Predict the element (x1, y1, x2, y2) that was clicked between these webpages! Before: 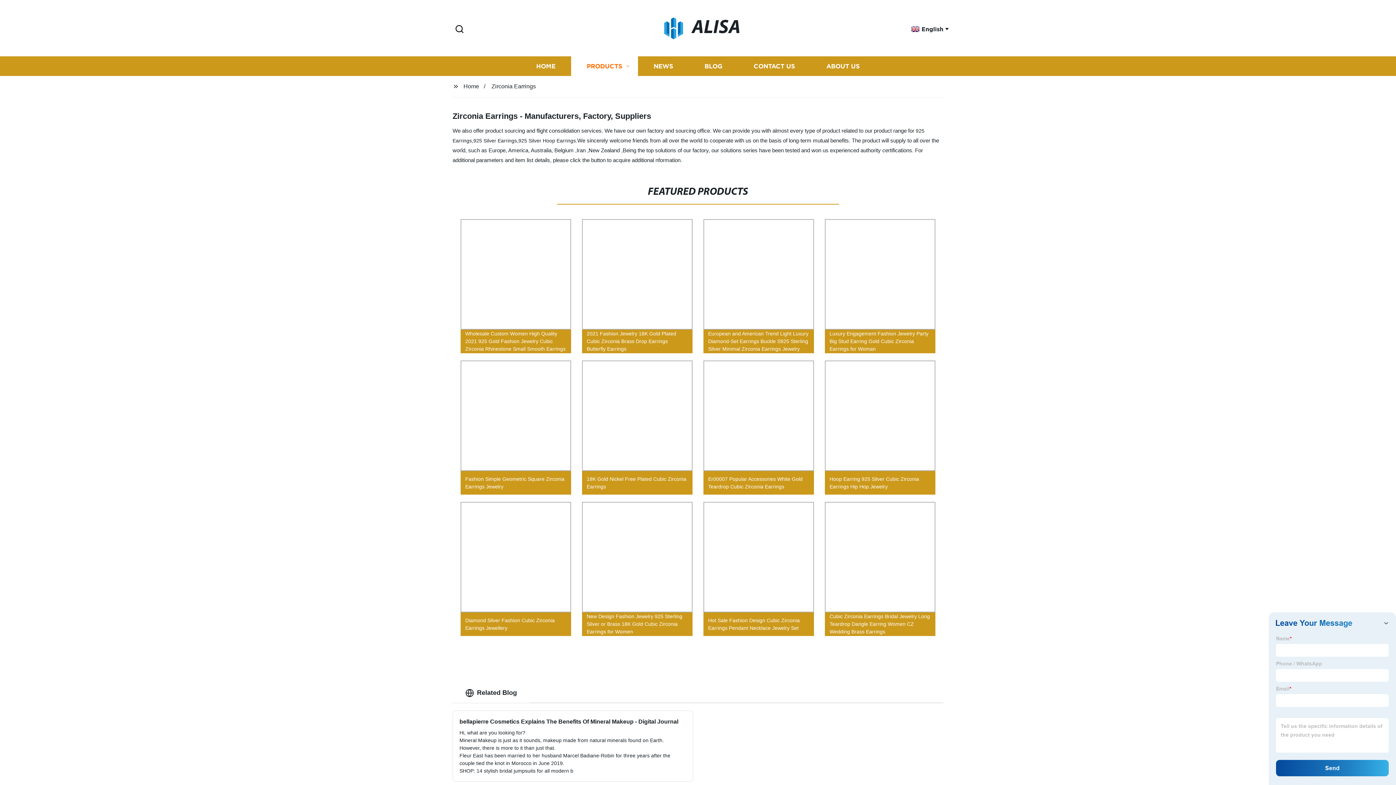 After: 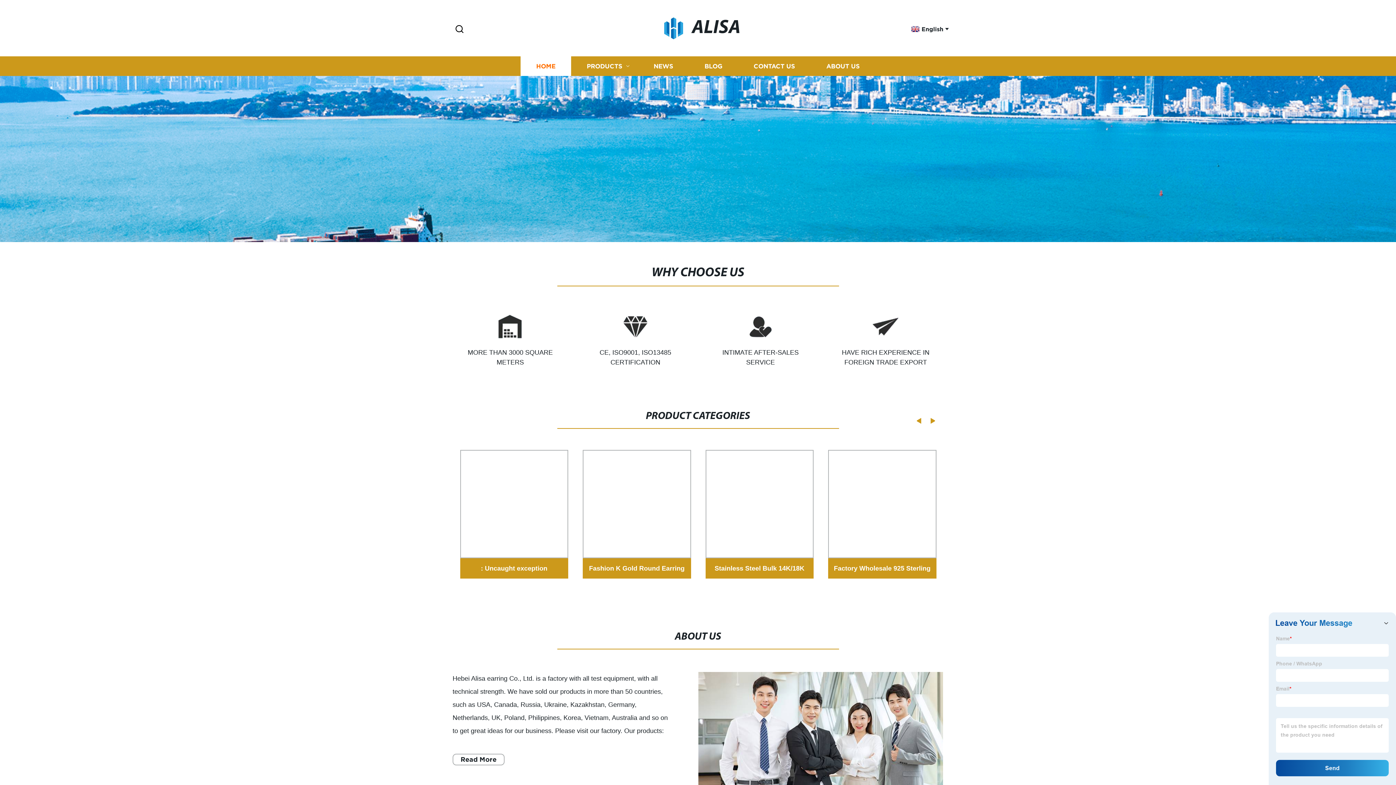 Action: label: English bbox: (909, 25, 943, 31)